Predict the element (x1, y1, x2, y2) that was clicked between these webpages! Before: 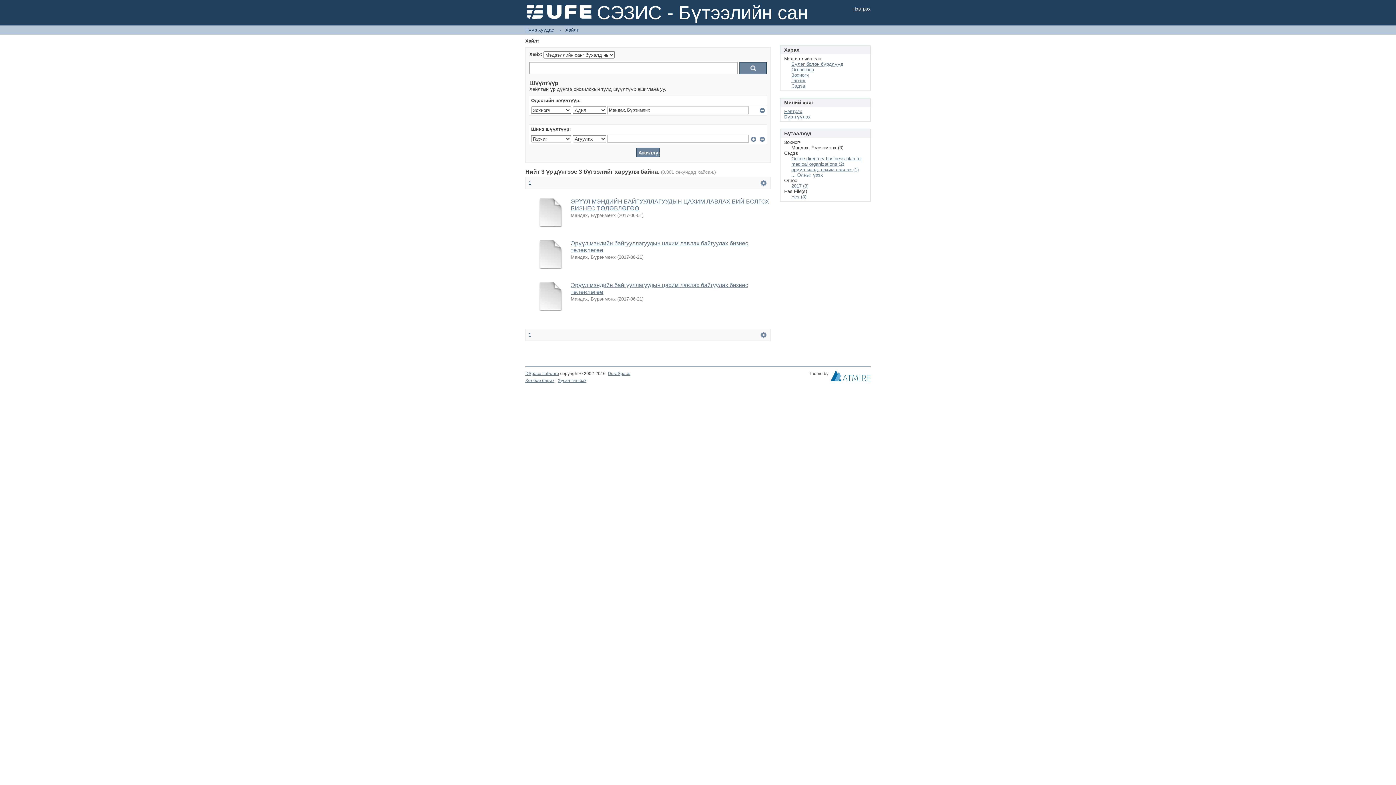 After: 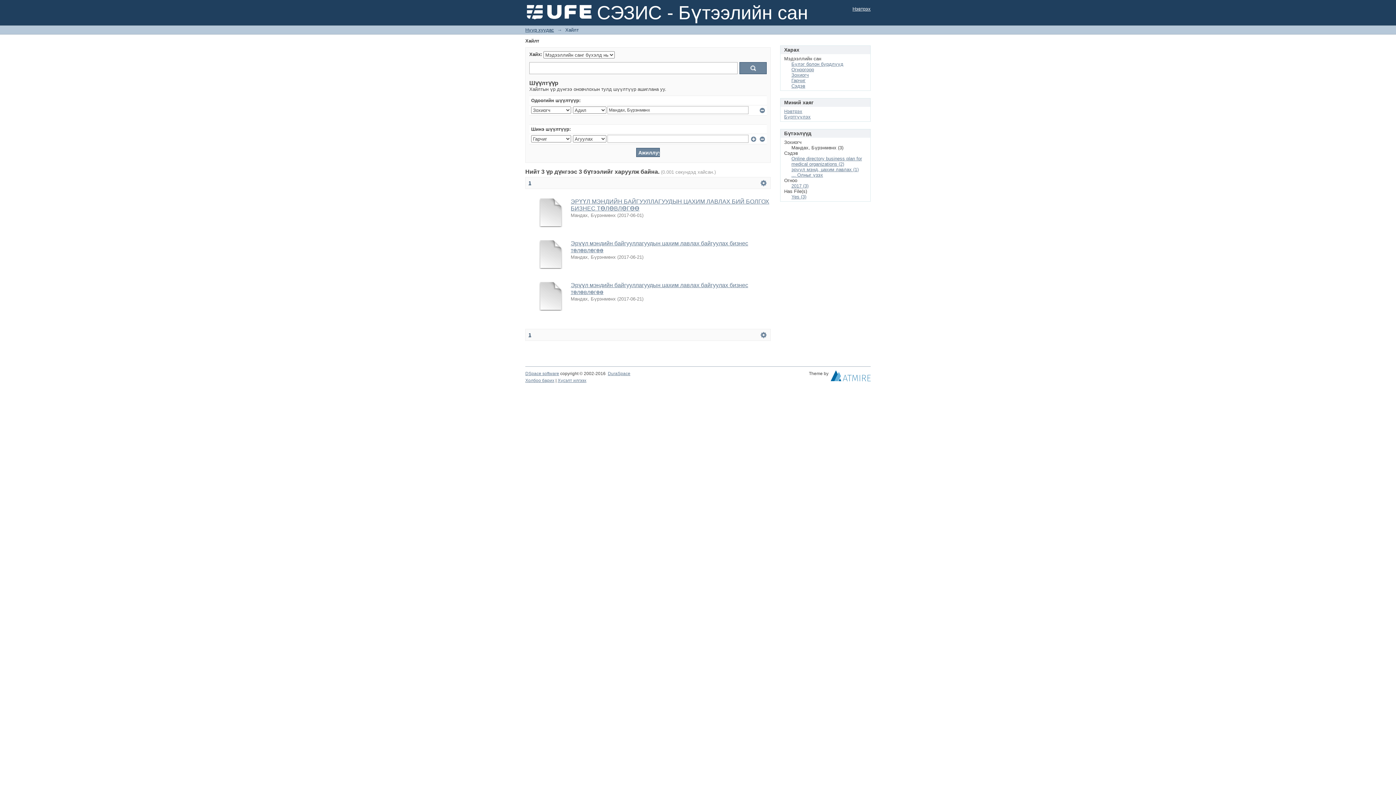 Action: bbox: (830, 375, 870, 380) label:  